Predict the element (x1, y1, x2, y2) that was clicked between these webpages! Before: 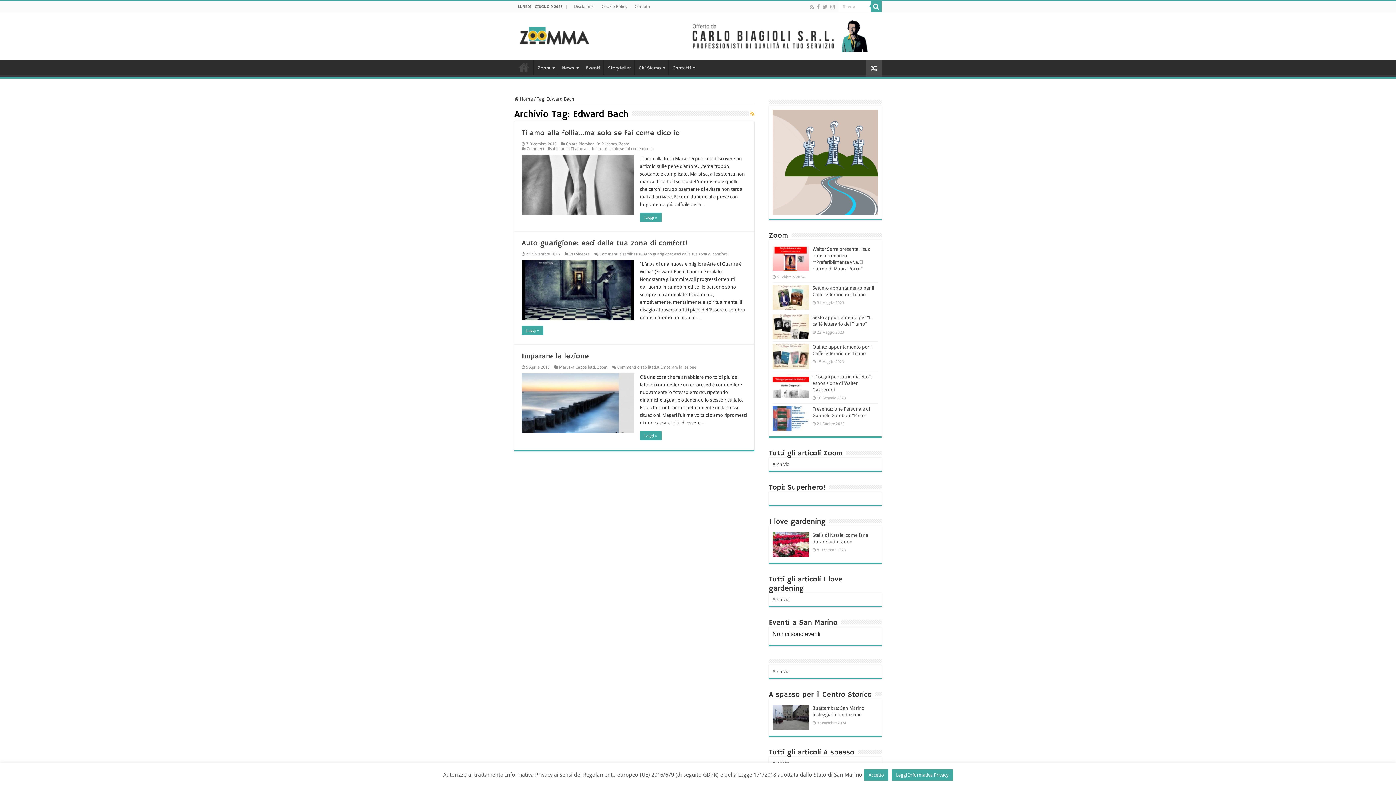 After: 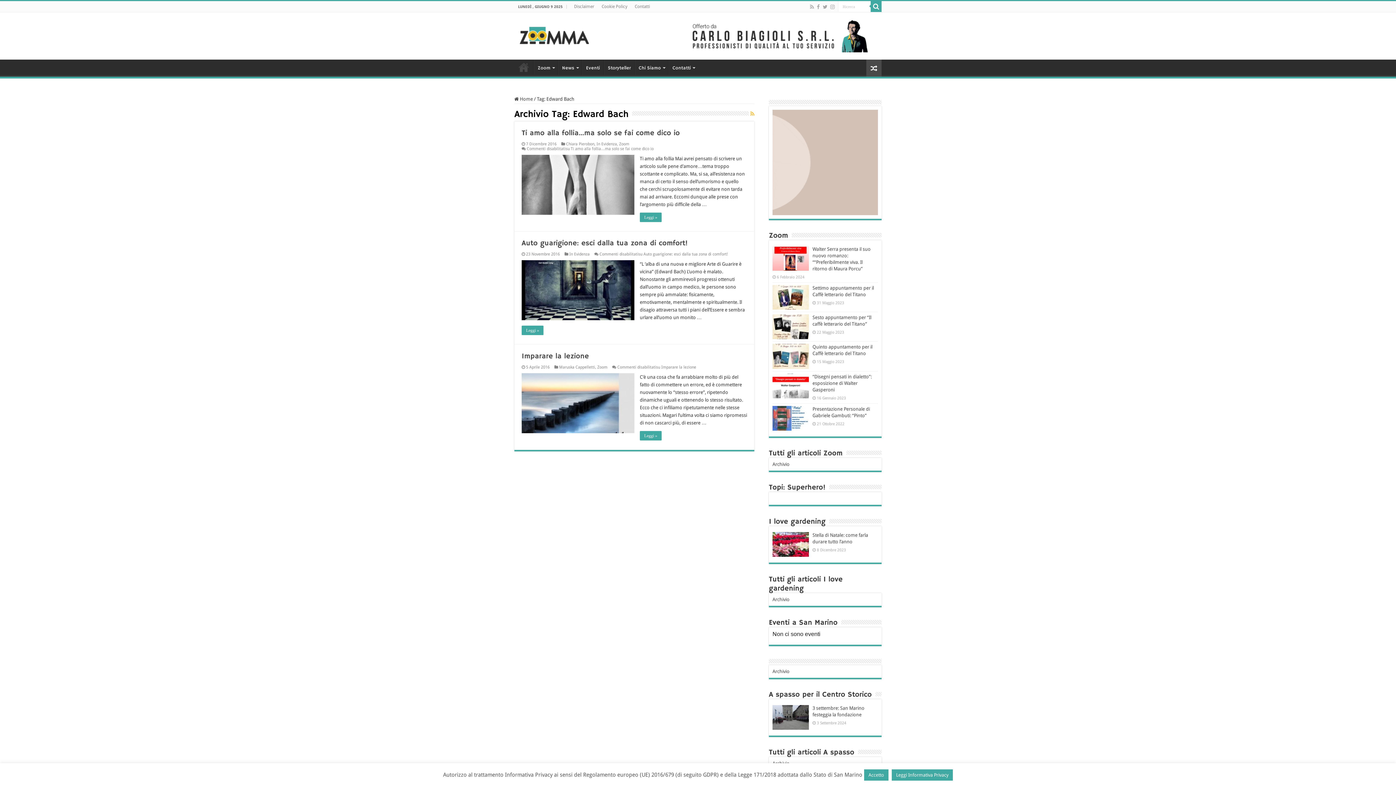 Action: bbox: (684, 32, 876, 38)